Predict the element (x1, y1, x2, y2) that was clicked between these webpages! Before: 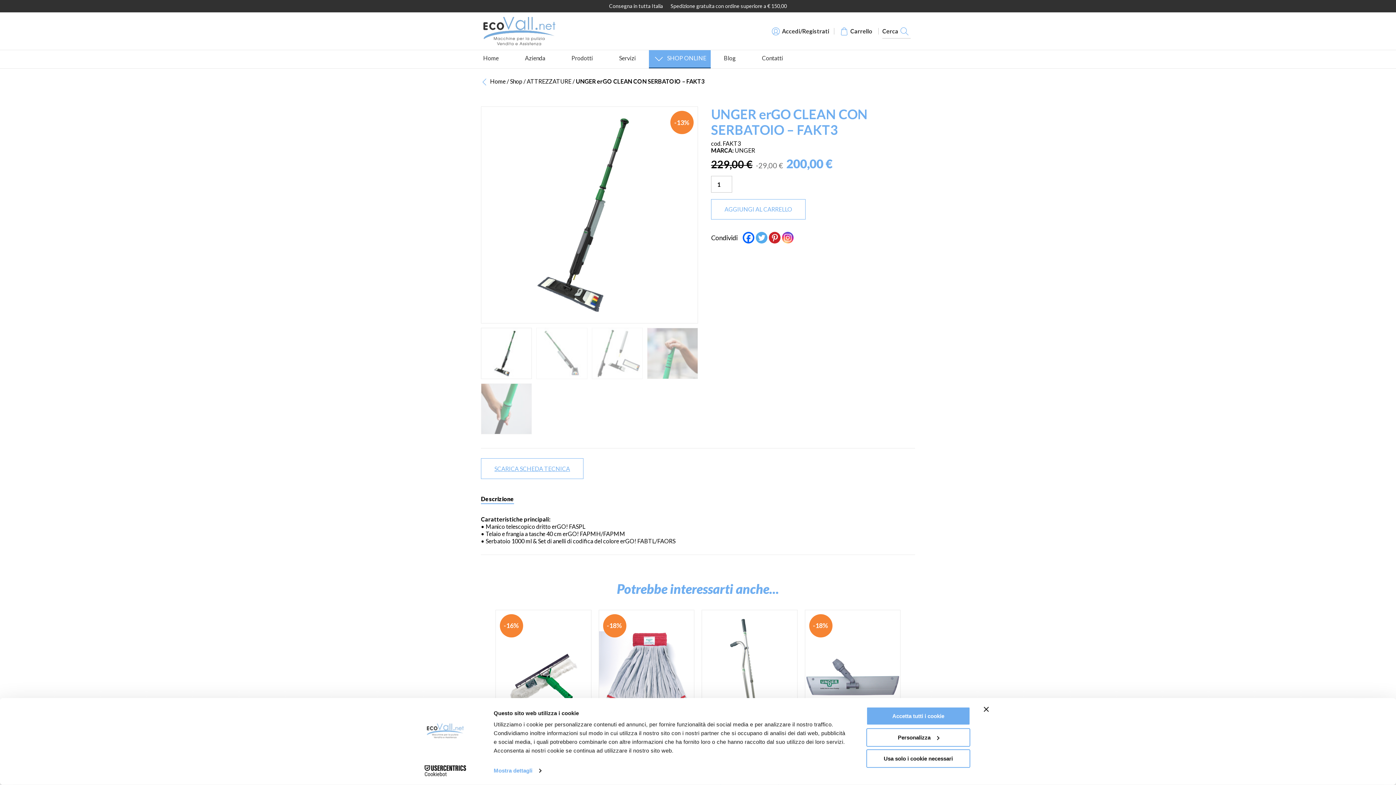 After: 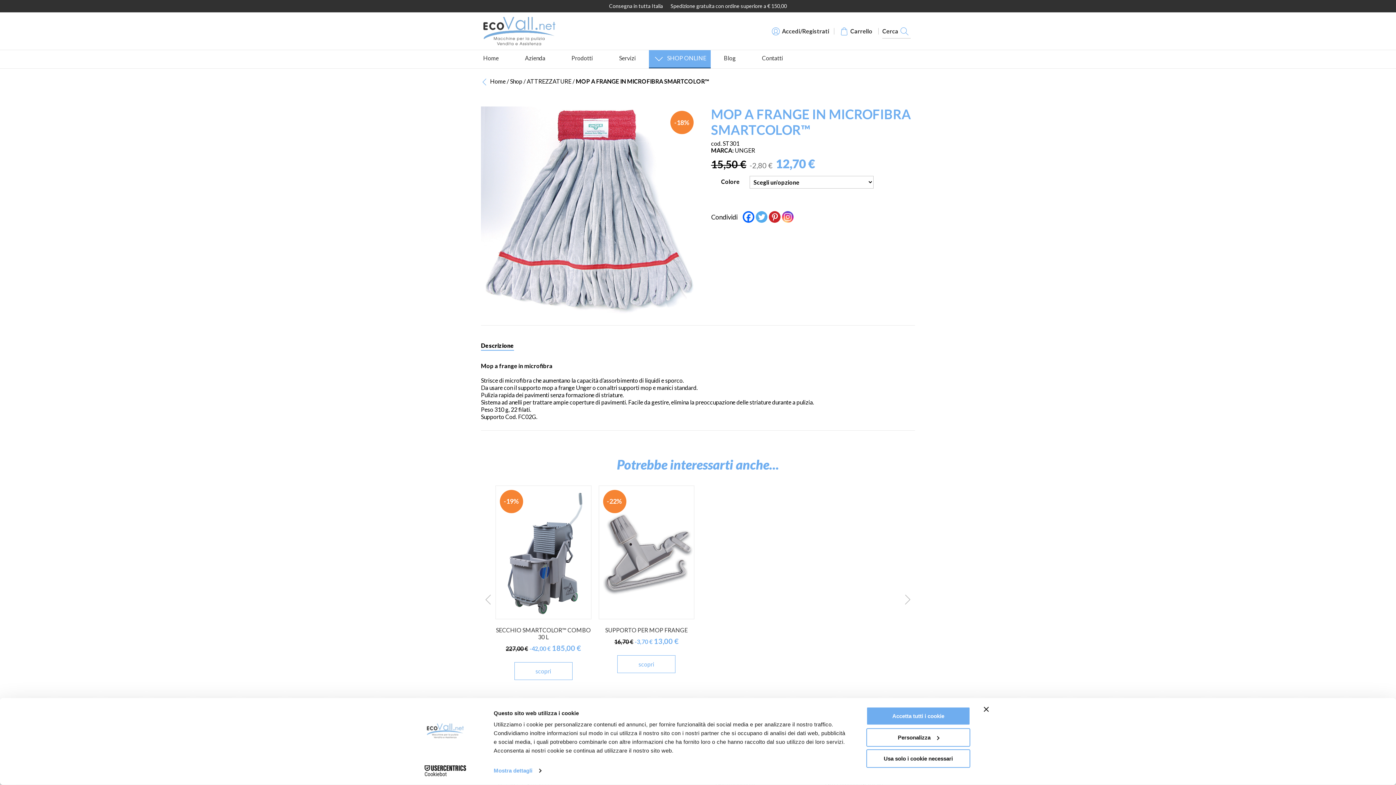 Action: bbox: (598, 610, 694, 777) label: -18%
MOP A FRANGE IN MICROFIBRA SMARTCOLOR™
15,50 € -2,80 € 12,70 €